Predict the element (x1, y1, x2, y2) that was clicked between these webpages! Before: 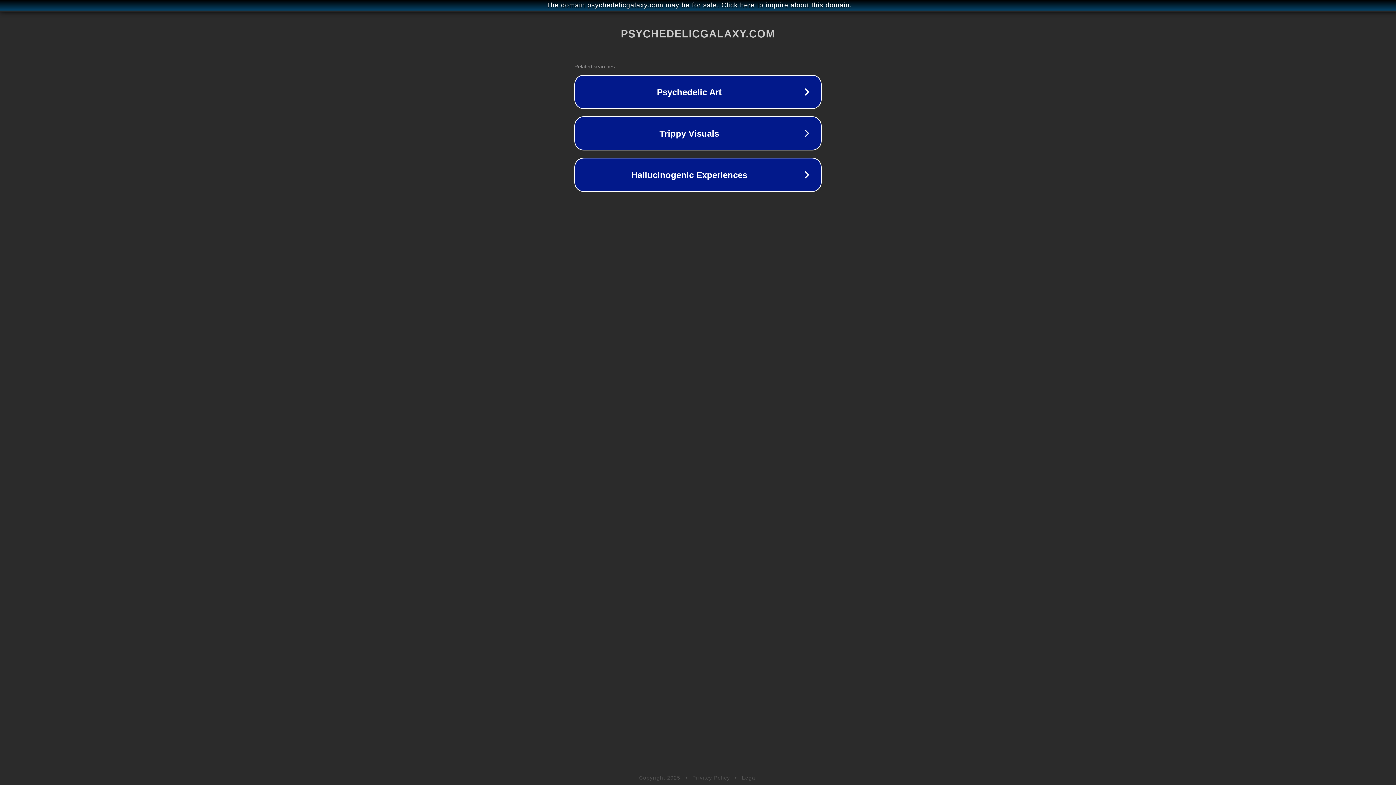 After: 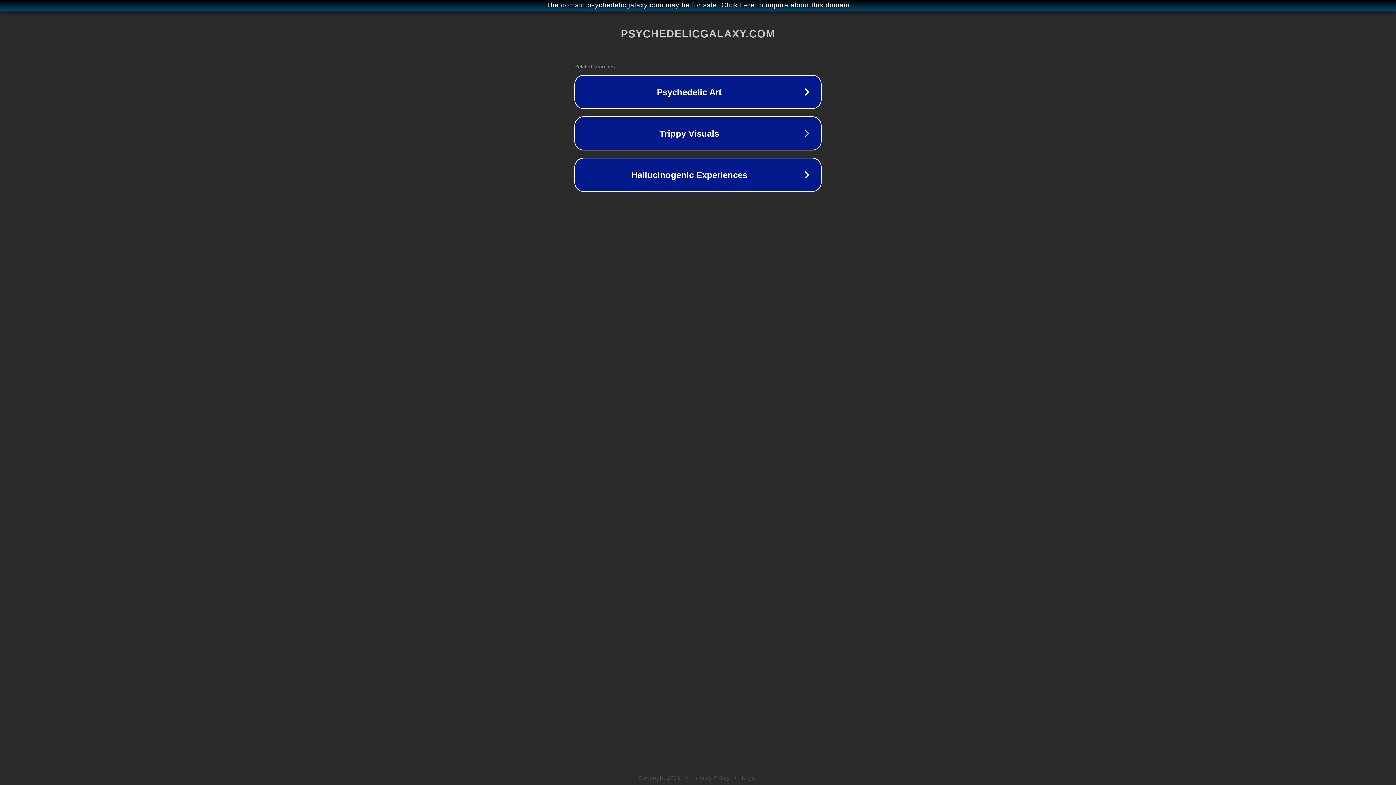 Action: bbox: (742, 775, 757, 781) label: Legal